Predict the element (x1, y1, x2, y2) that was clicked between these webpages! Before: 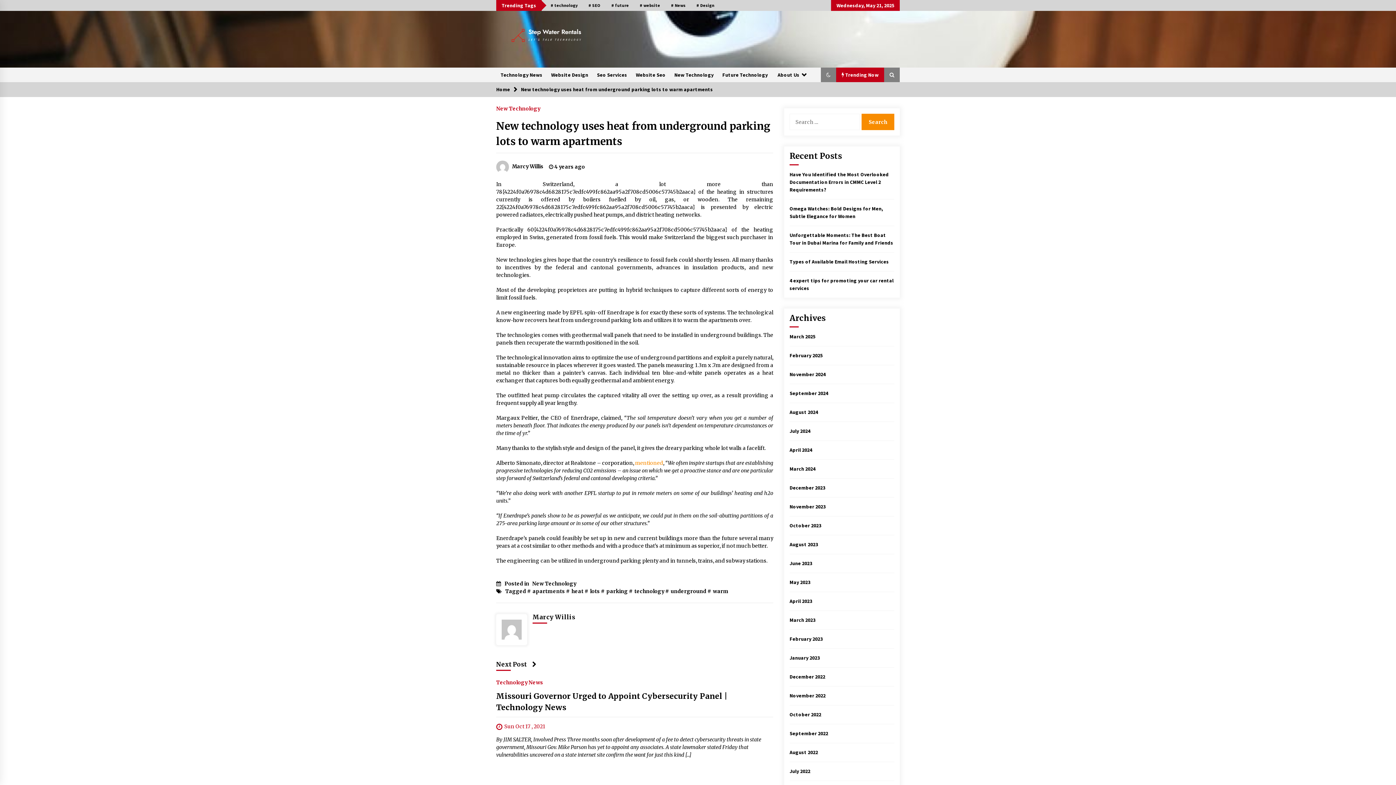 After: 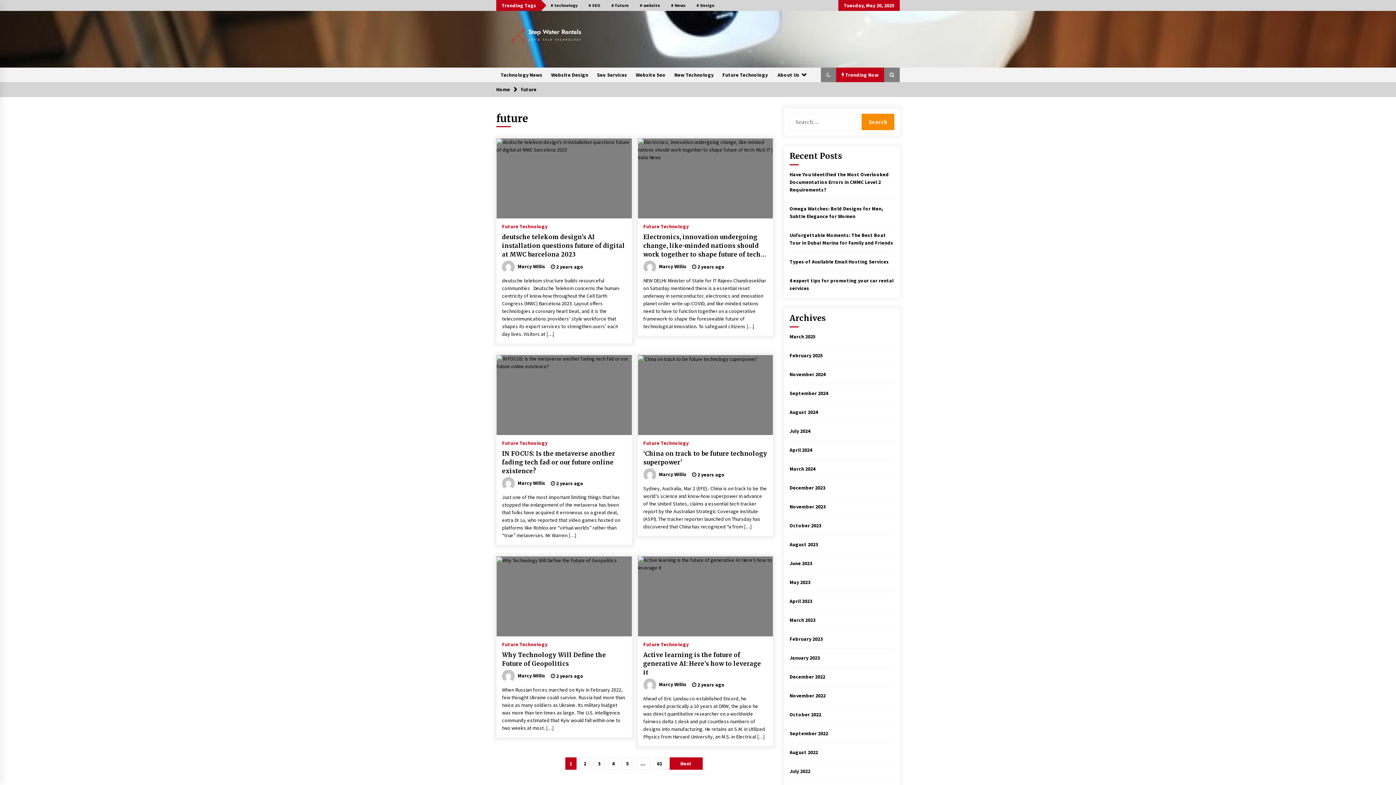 Action: bbox: (606, 0, 634, 10) label: # future